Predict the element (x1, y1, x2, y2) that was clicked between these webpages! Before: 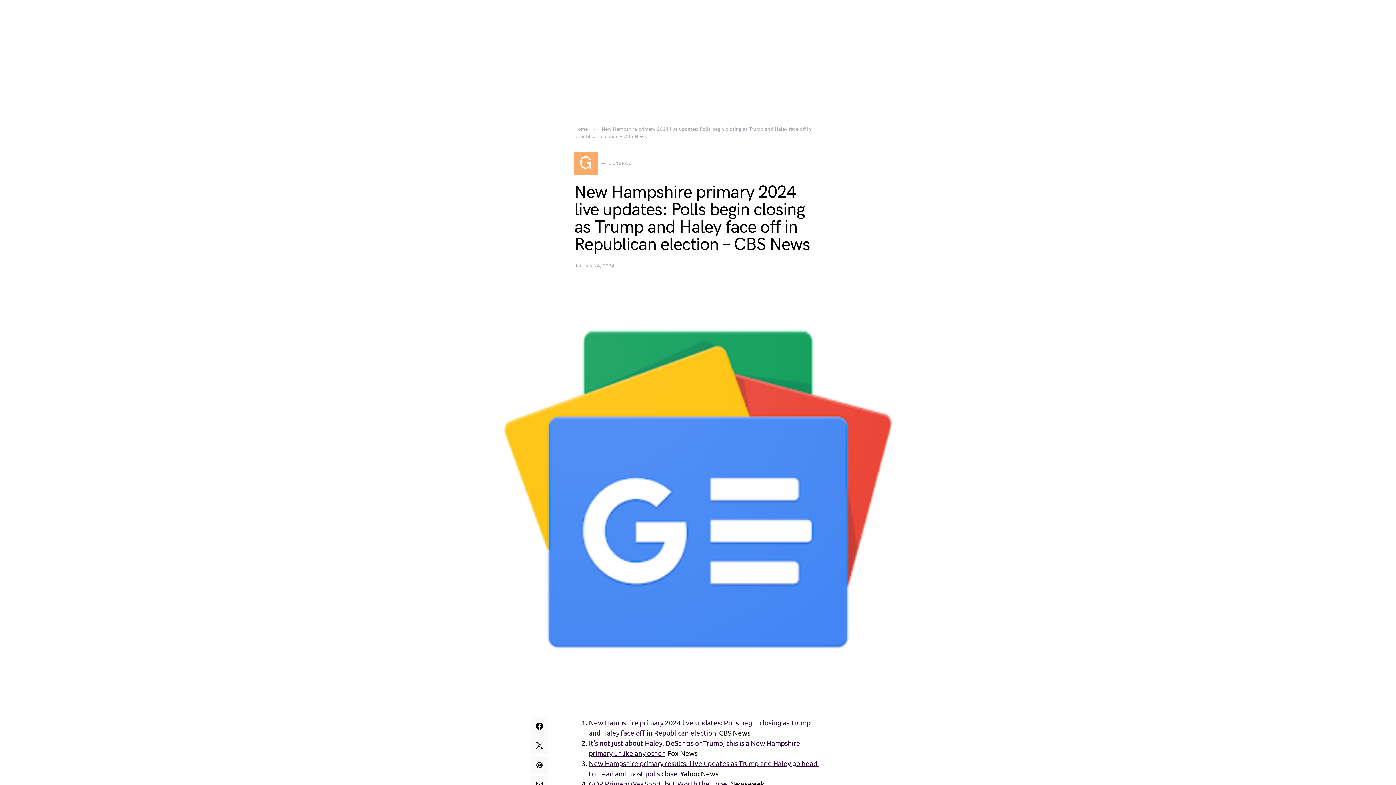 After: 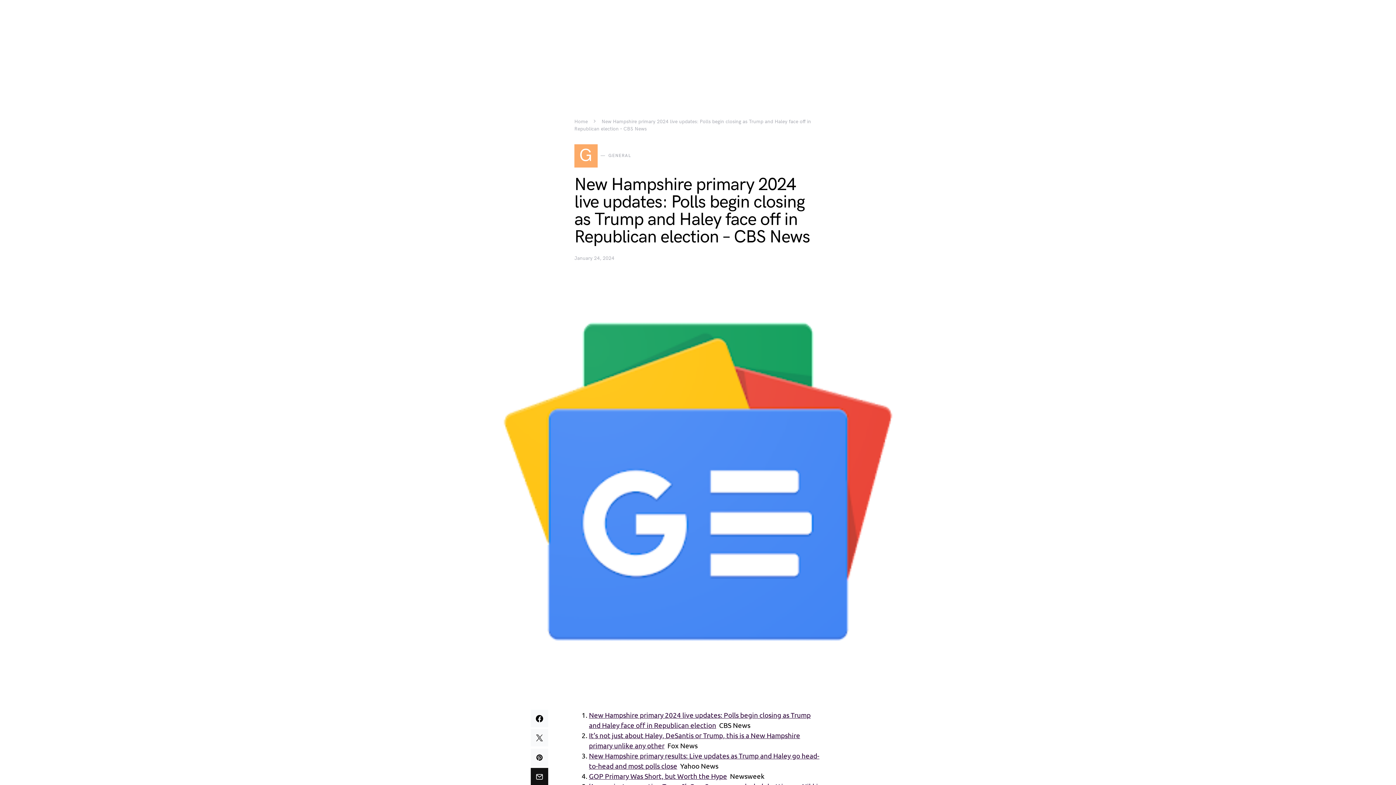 Action: bbox: (530, 775, 548, 793)